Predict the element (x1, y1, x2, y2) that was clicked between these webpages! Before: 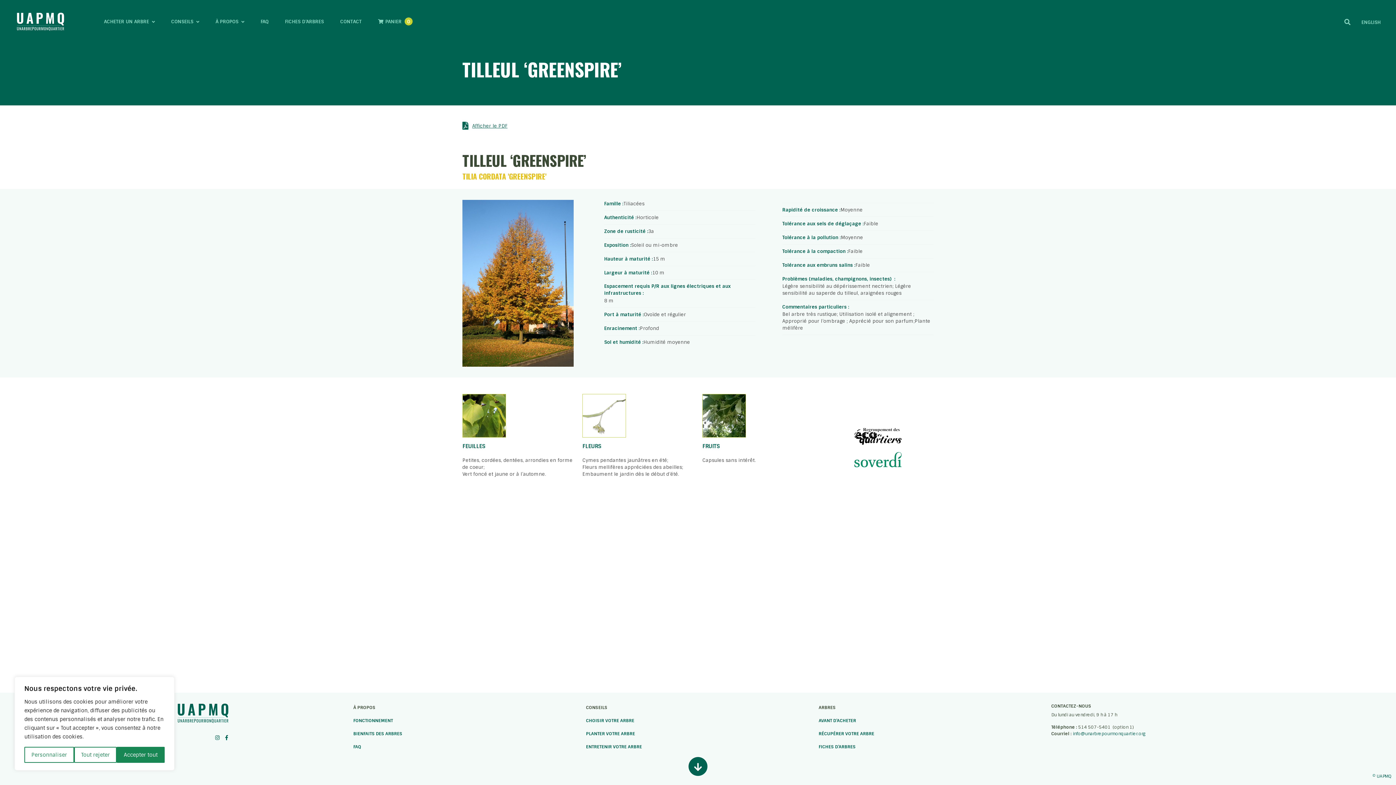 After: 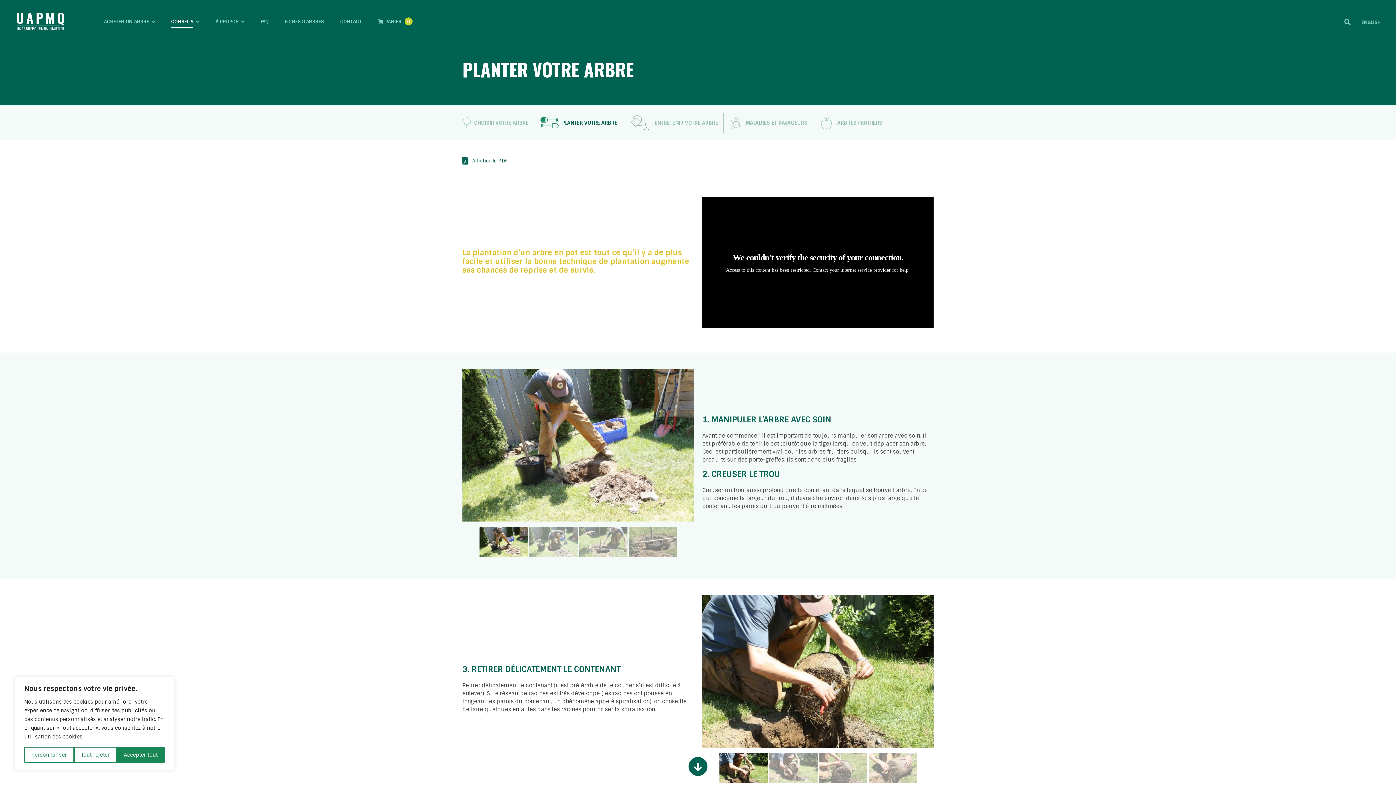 Action: bbox: (586, 731, 635, 737) label: PLANTER VOTRE ARBRE